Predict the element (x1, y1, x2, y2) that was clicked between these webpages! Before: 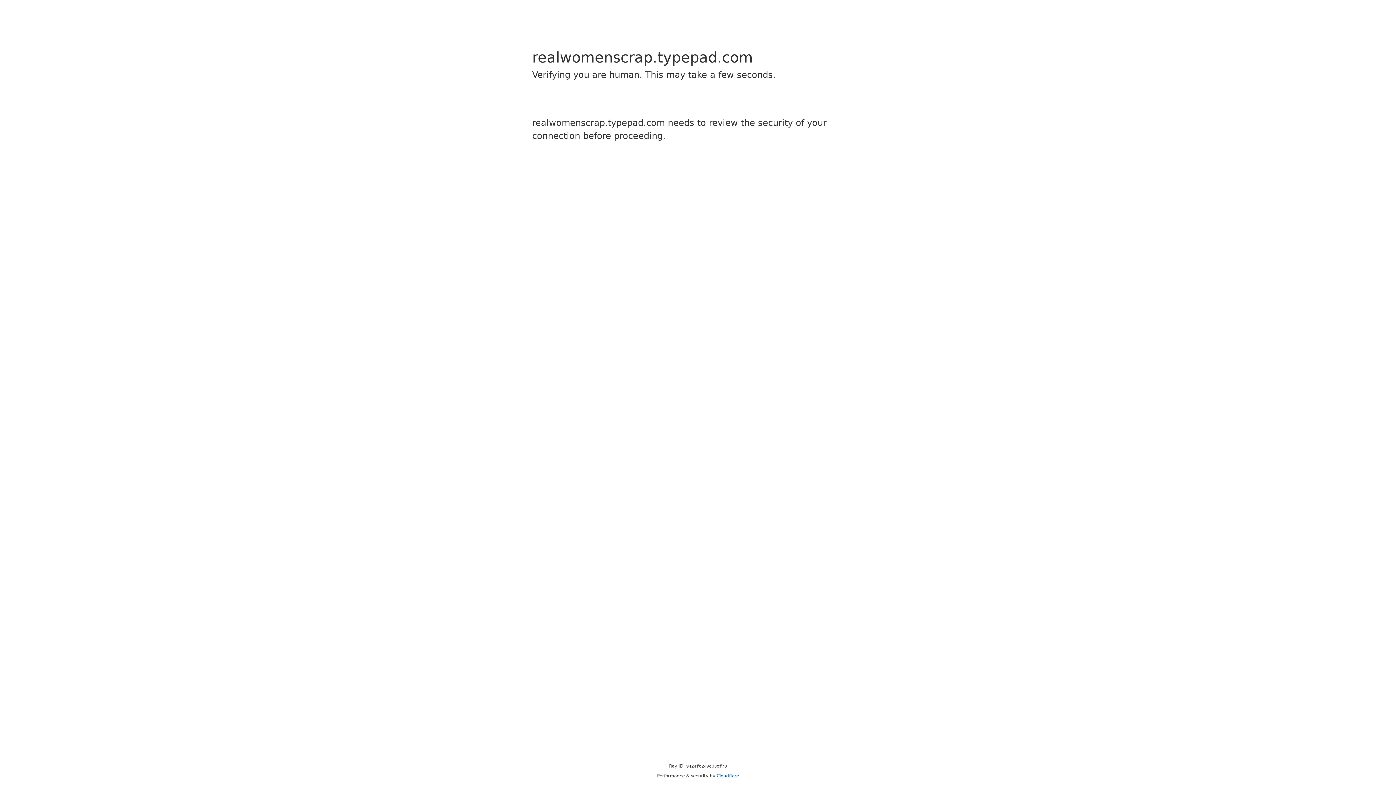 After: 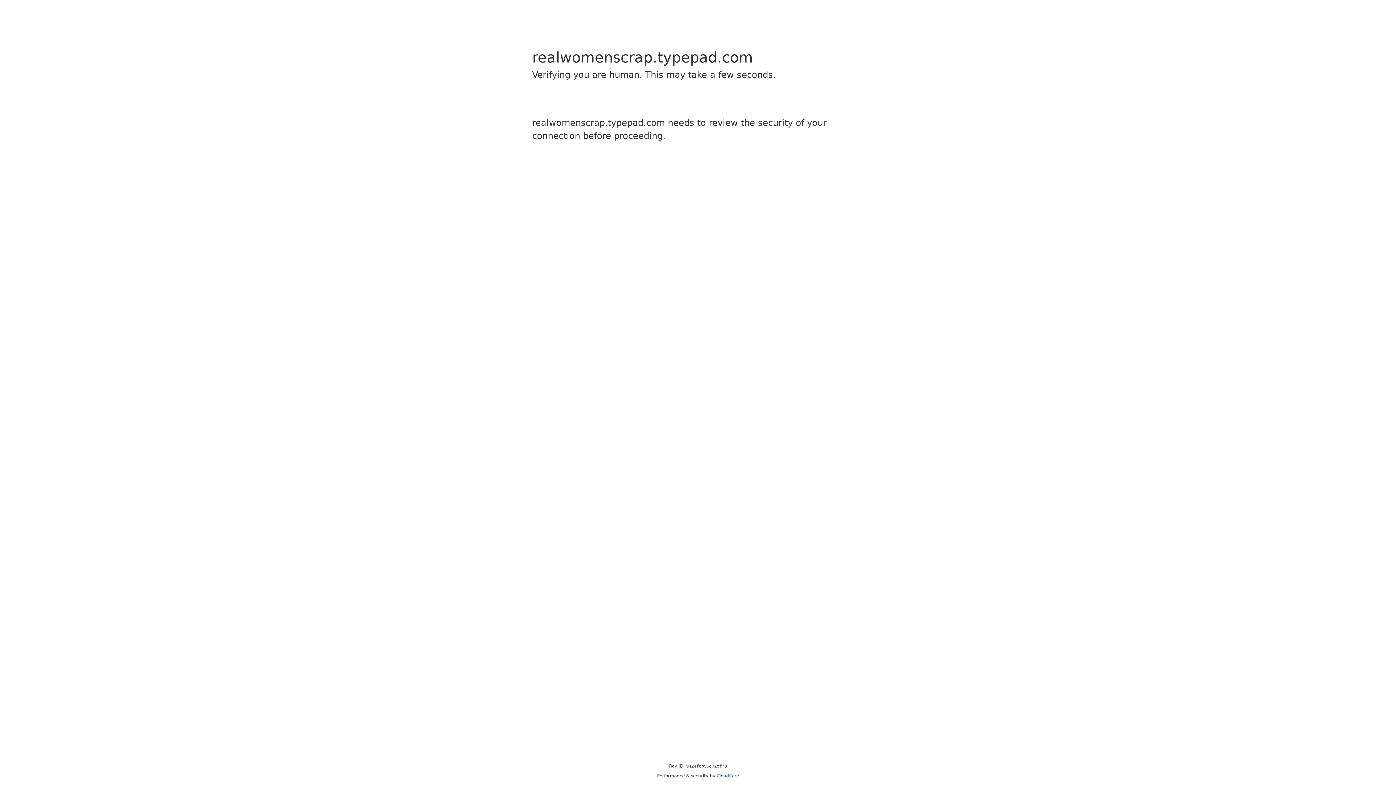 Action: bbox: (716, 773, 739, 778) label: Cloudflare